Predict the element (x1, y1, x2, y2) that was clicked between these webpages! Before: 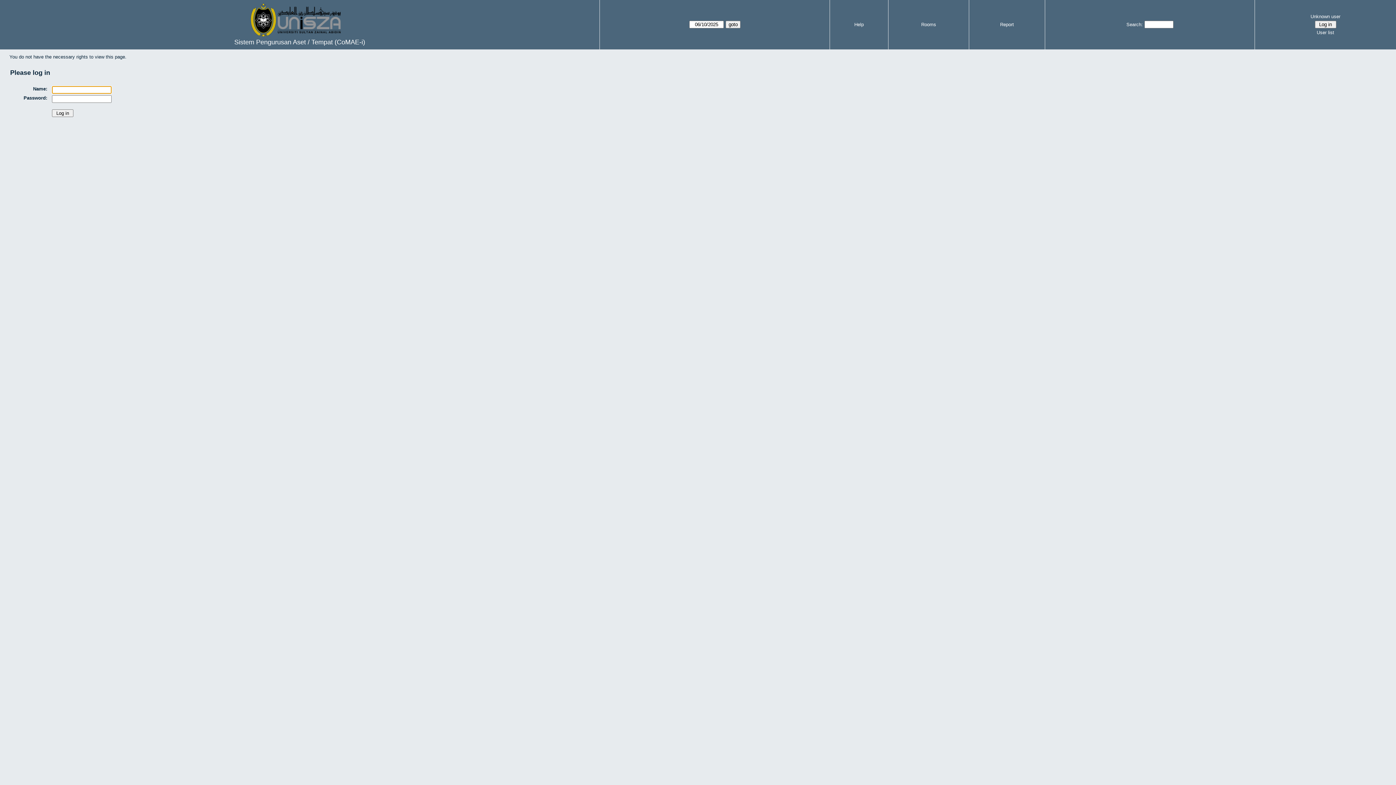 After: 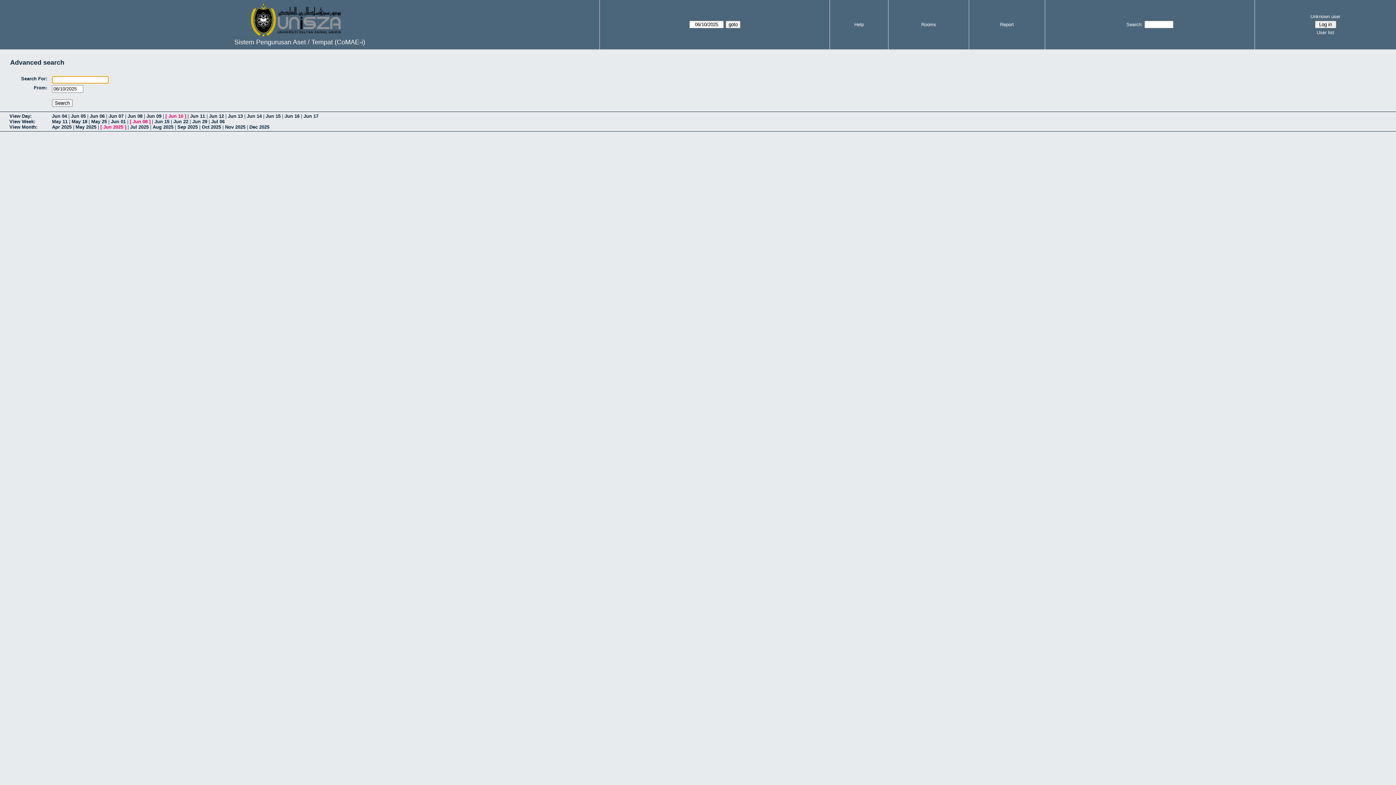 Action: label: Search: bbox: (1126, 21, 1143, 27)